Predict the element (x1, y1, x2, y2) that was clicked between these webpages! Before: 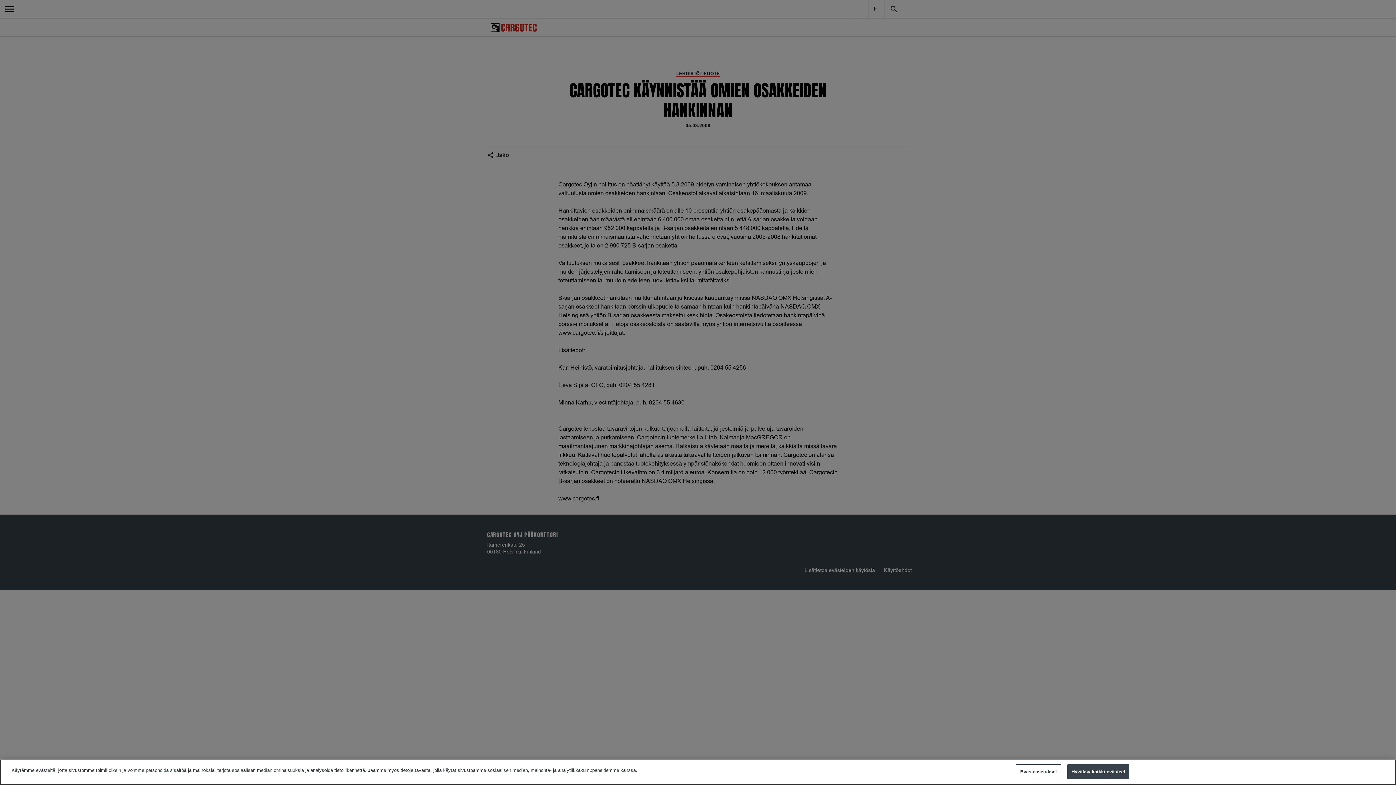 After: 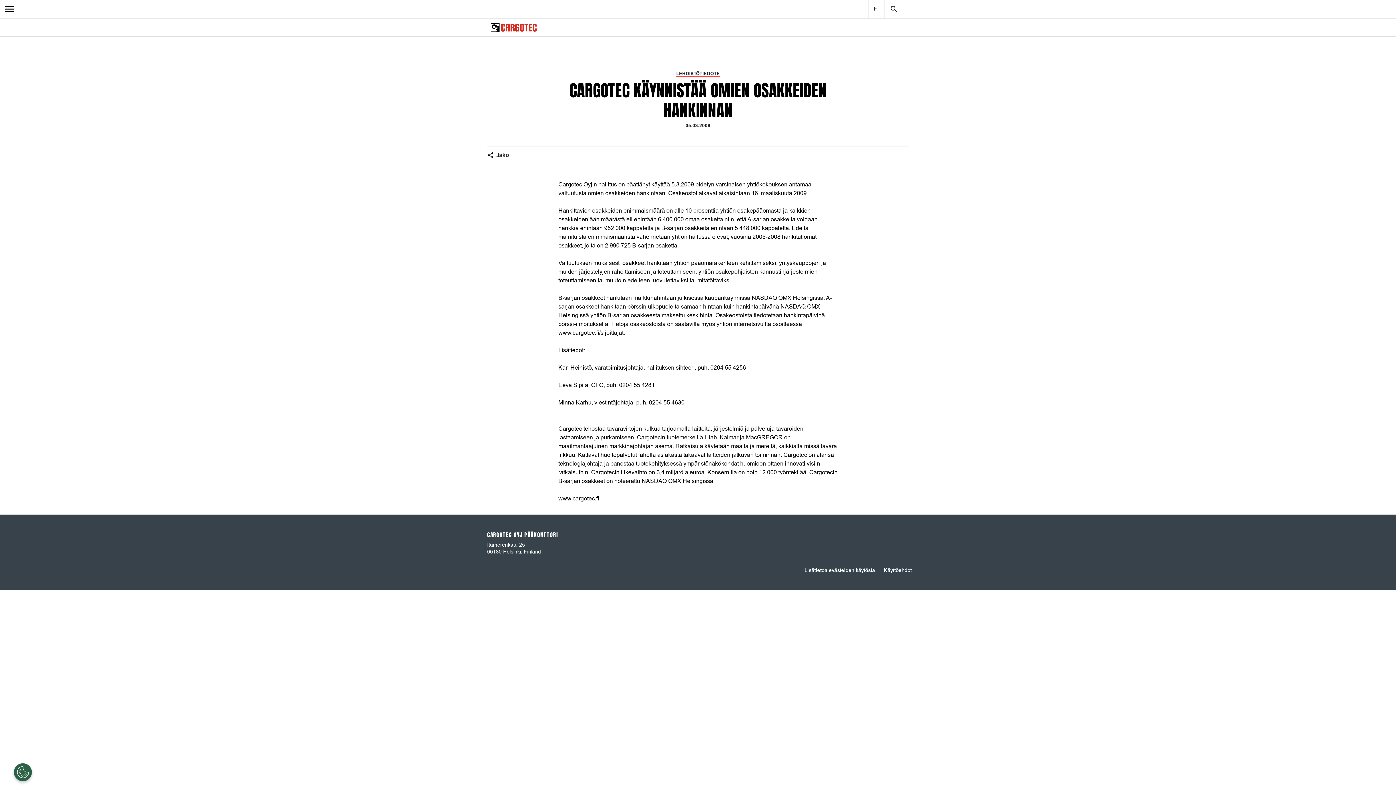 Action: label: Hyväksy kaikki evästeet bbox: (1067, 764, 1129, 779)